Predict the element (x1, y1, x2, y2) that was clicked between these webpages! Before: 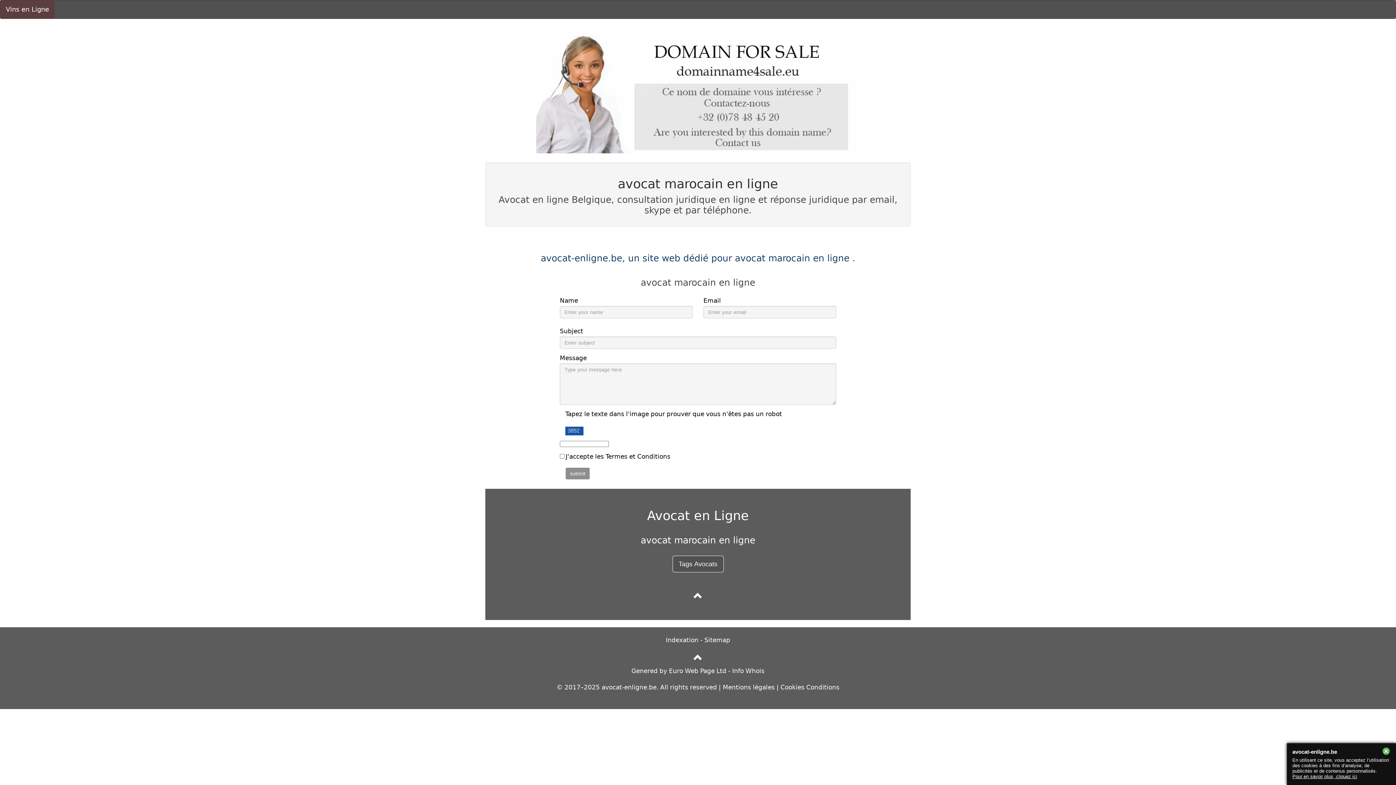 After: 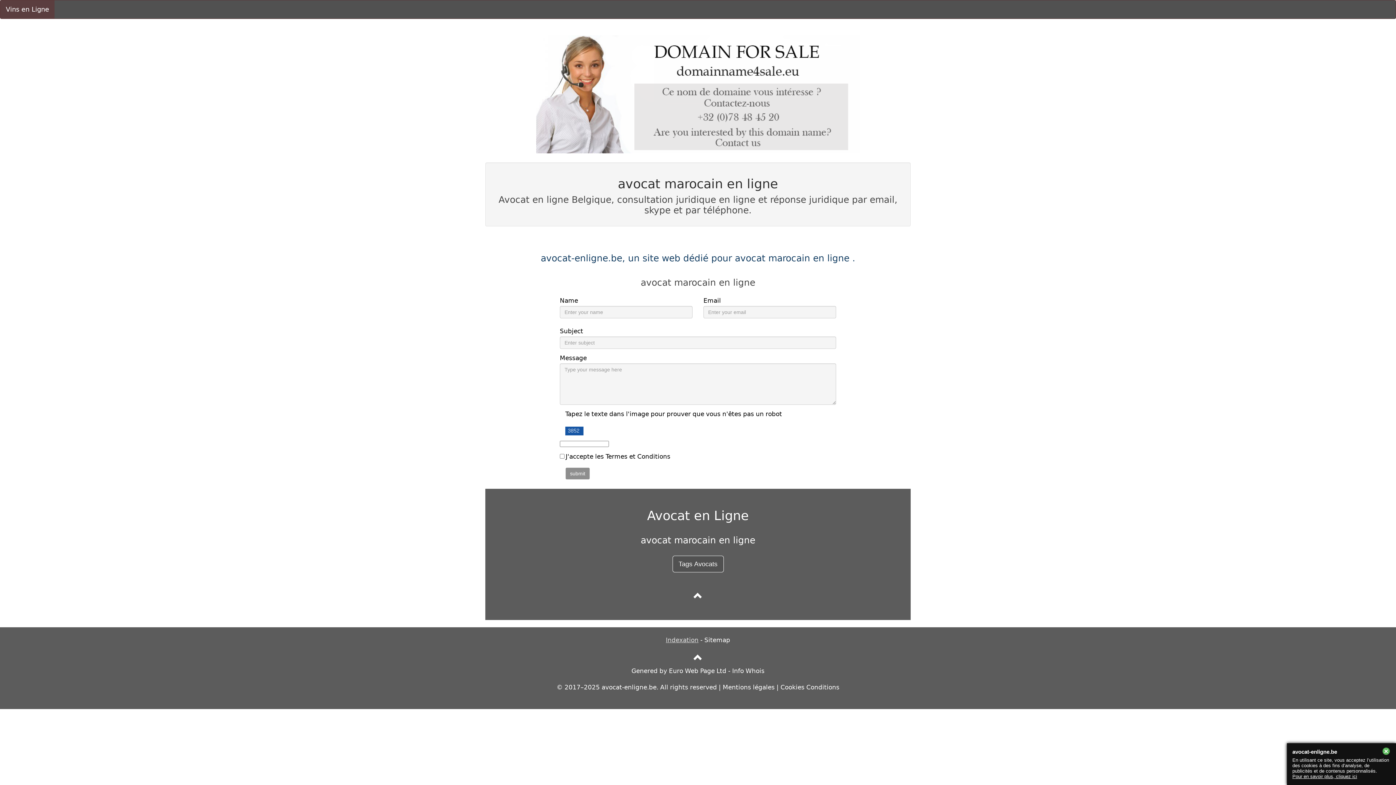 Action: label: Indexation bbox: (666, 636, 698, 644)